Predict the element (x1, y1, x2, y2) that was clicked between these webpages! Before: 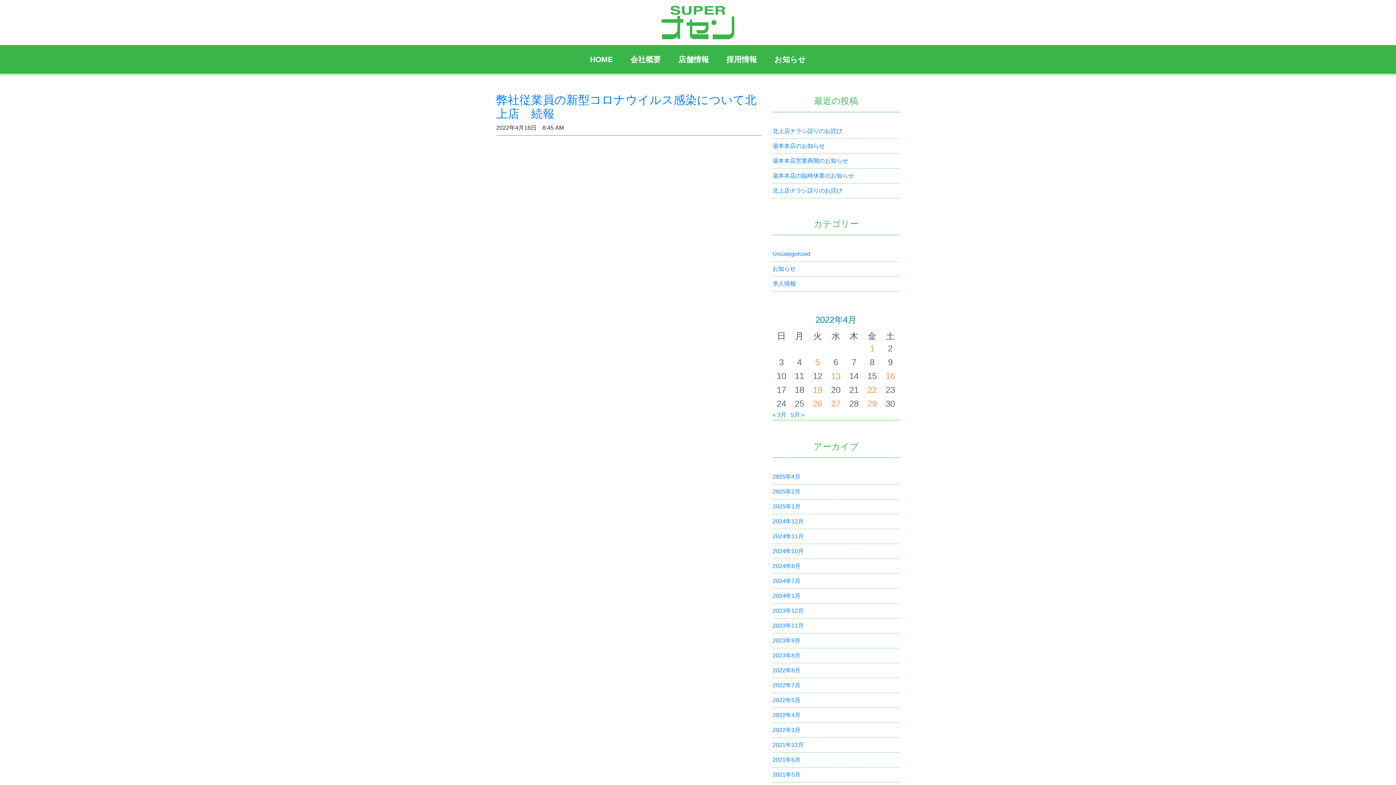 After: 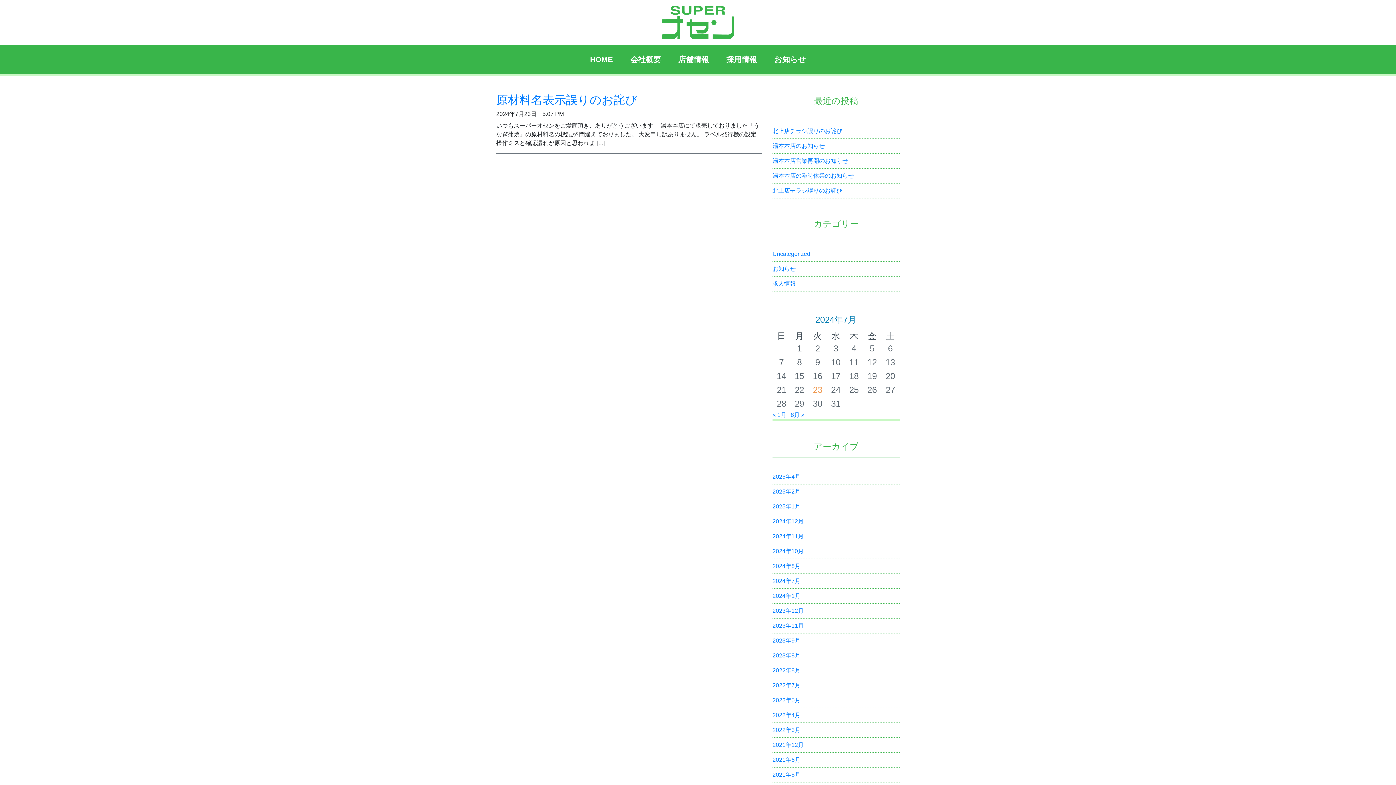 Action: label: 2024年7月 bbox: (772, 578, 800, 584)